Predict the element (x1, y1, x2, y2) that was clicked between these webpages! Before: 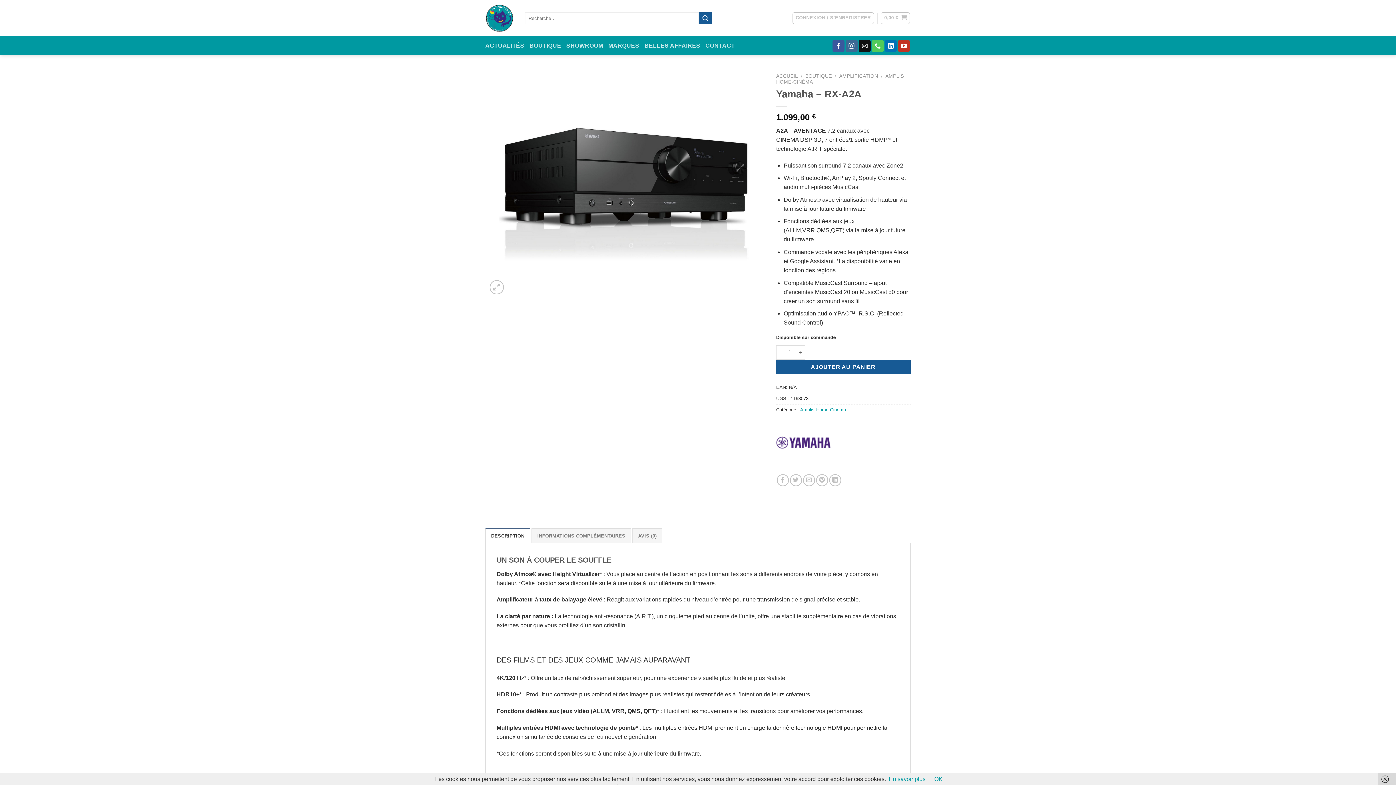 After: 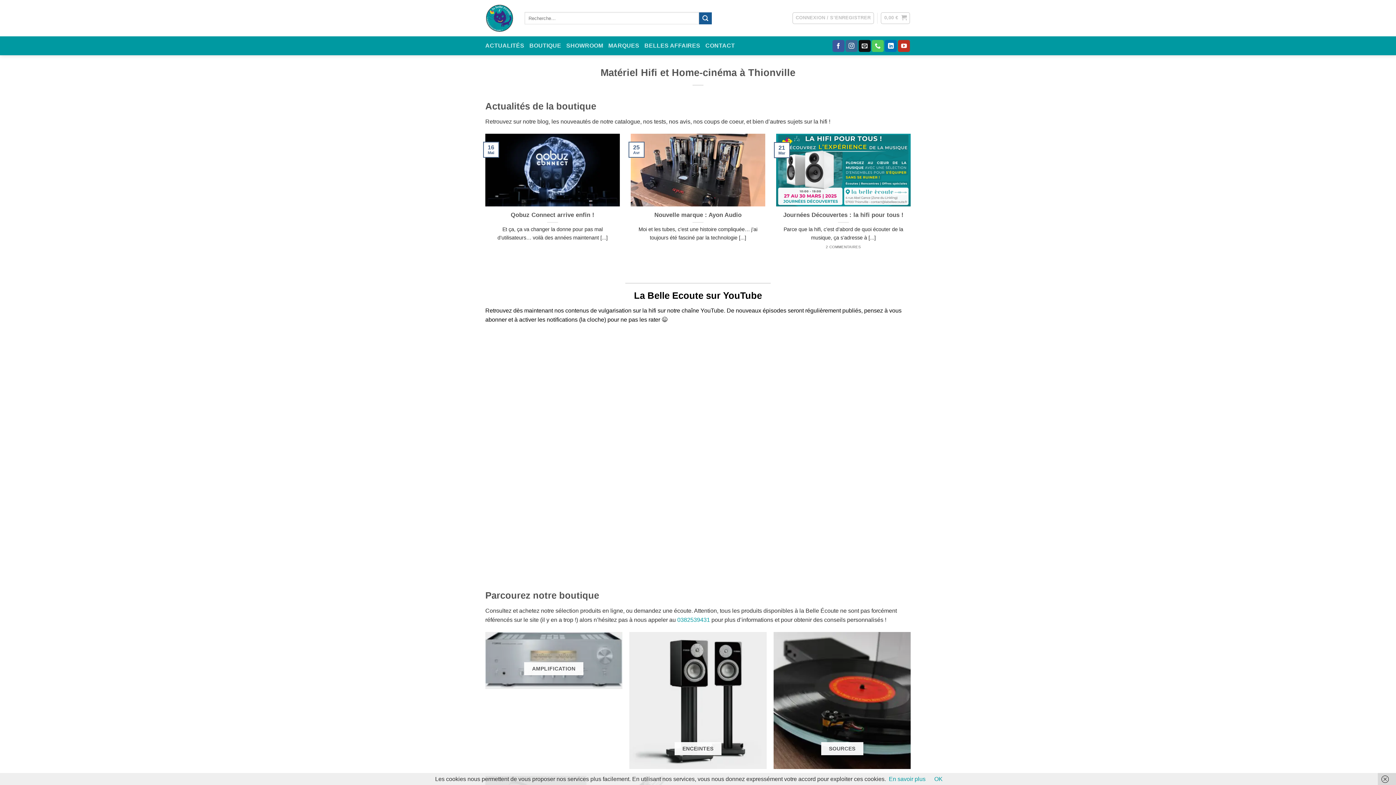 Action: bbox: (776, 73, 798, 78) label: ACCUEIL